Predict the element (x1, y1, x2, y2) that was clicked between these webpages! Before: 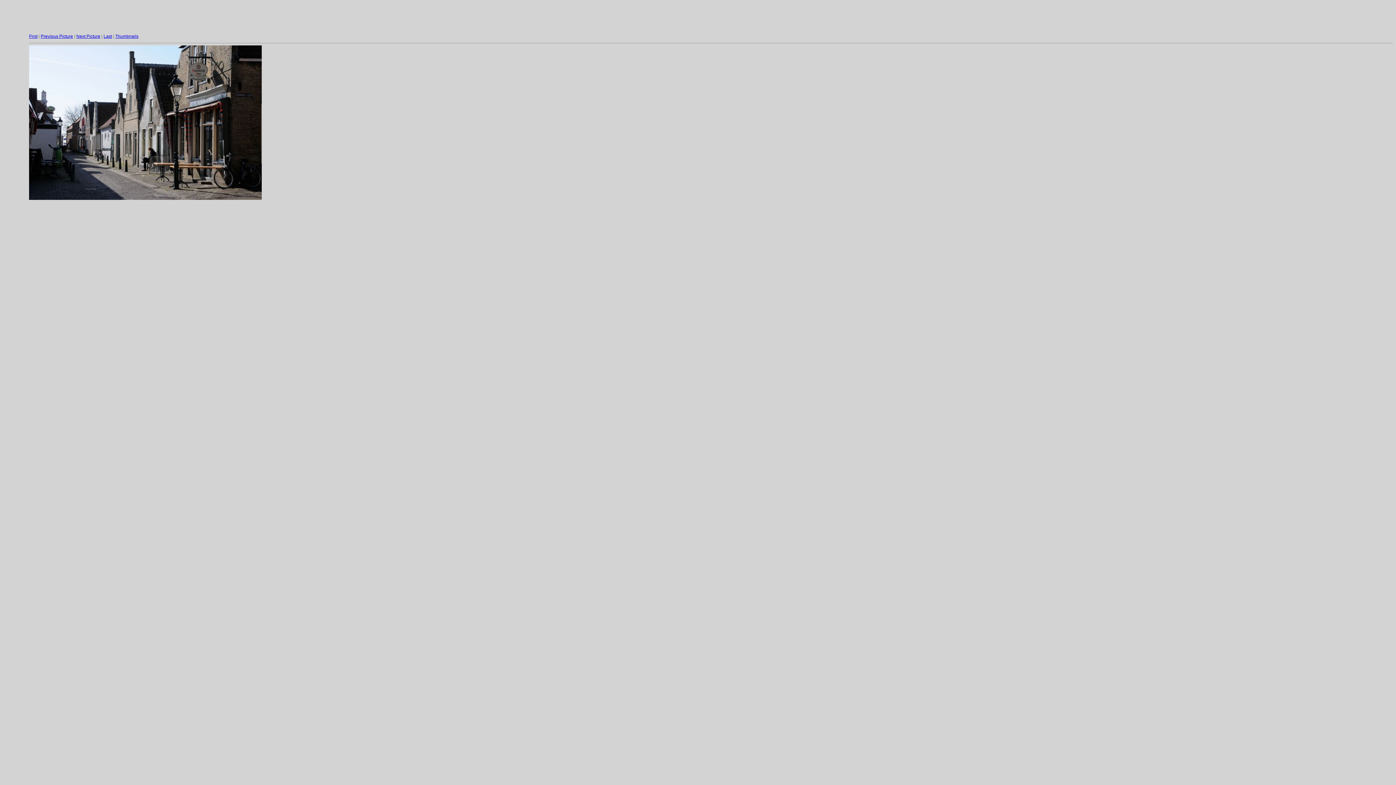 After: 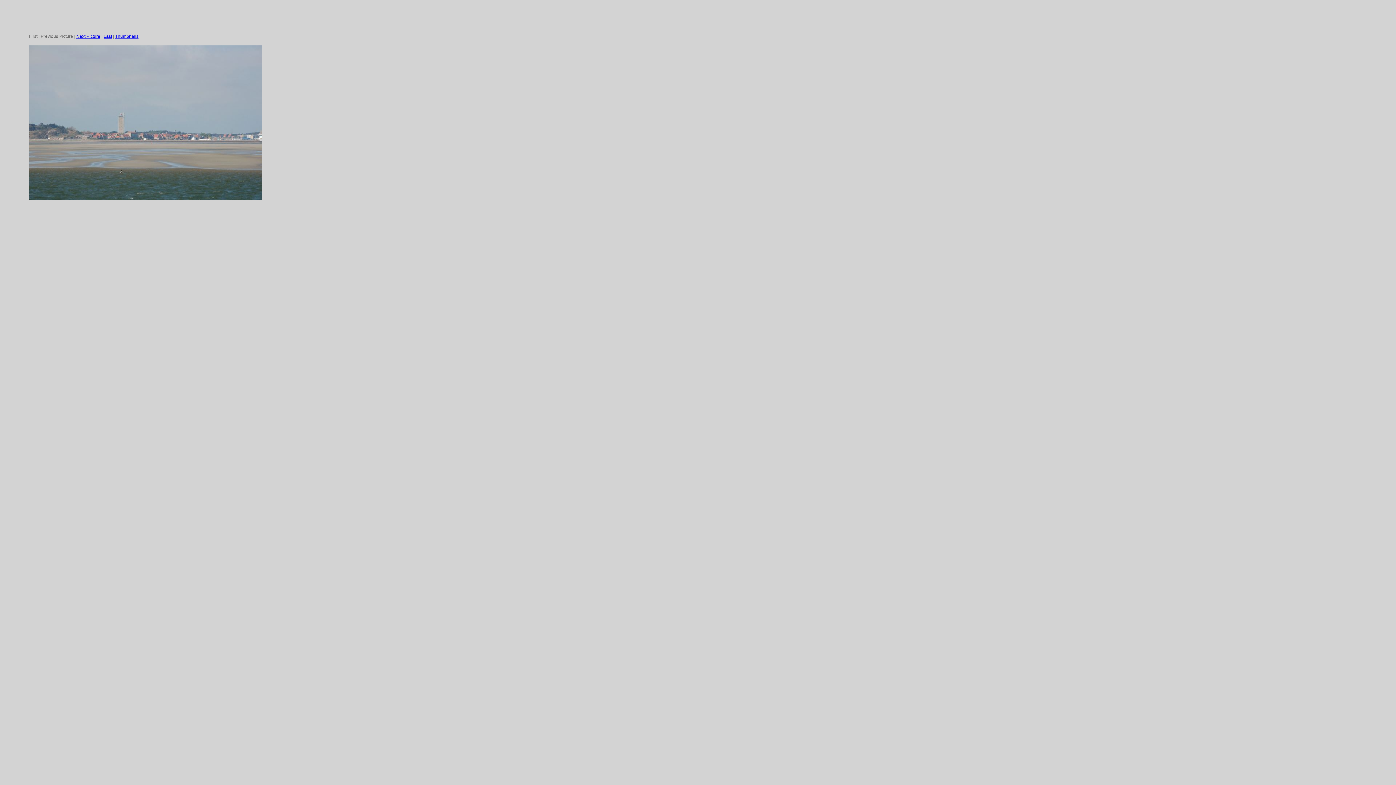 Action: label: First bbox: (29, 33, 37, 38)